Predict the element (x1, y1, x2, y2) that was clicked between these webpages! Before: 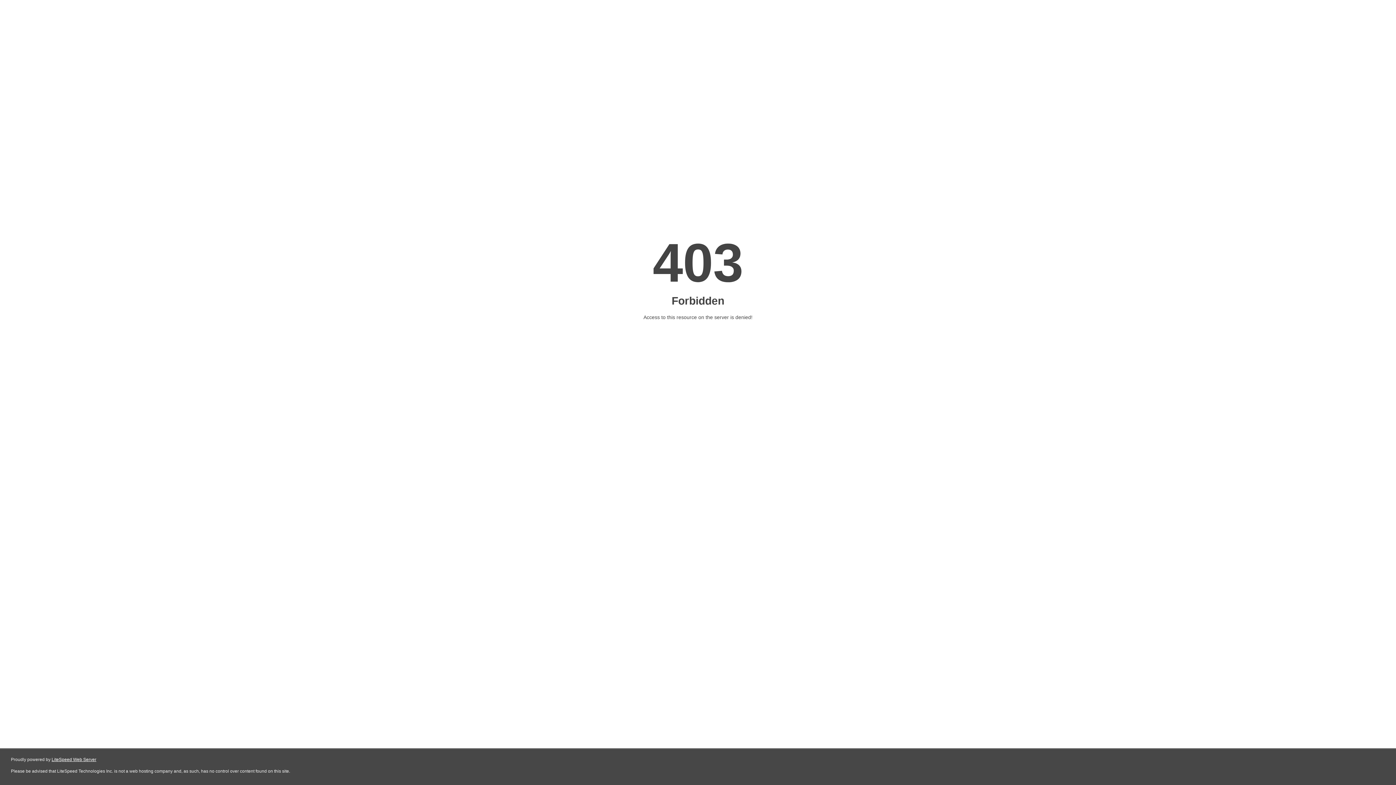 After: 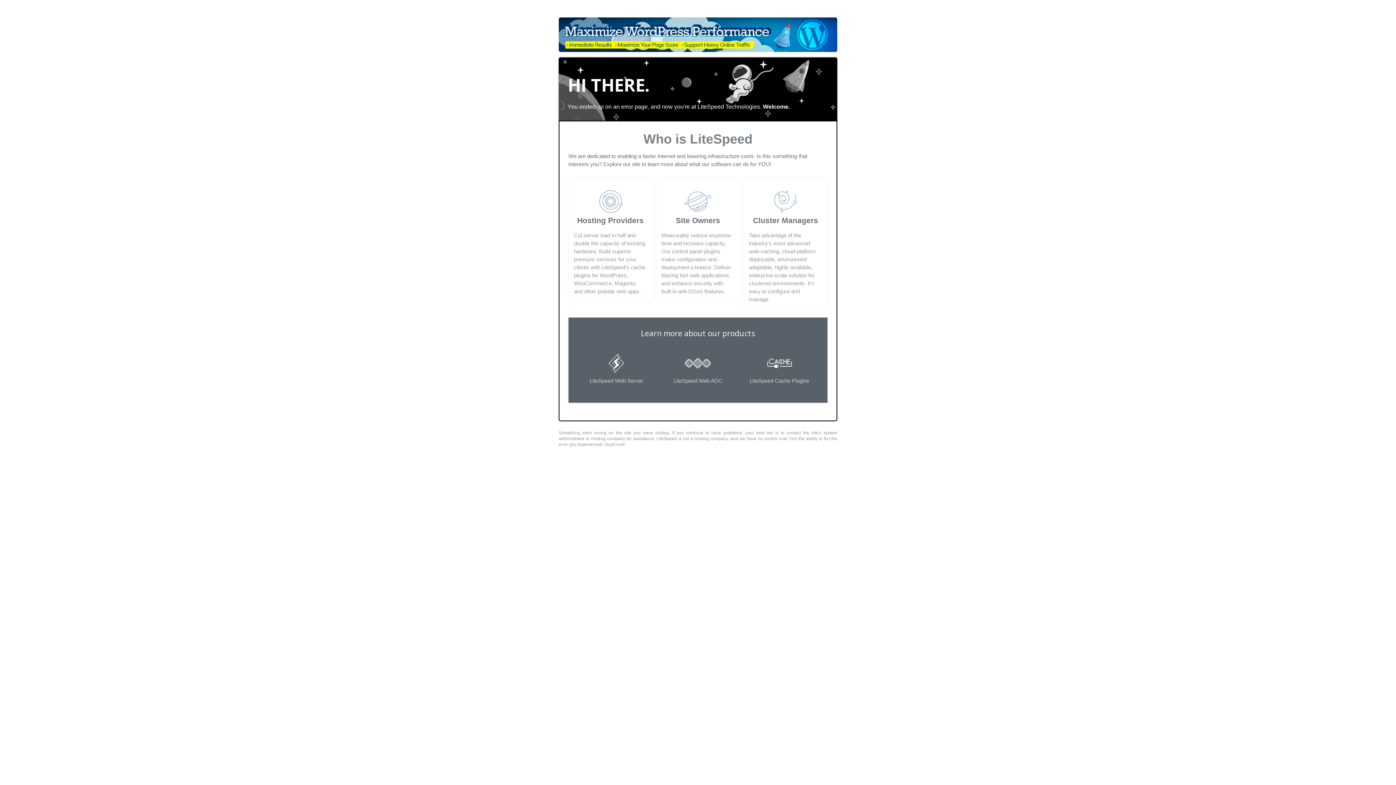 Action: label: LiteSpeed Web Server bbox: (51, 757, 96, 762)